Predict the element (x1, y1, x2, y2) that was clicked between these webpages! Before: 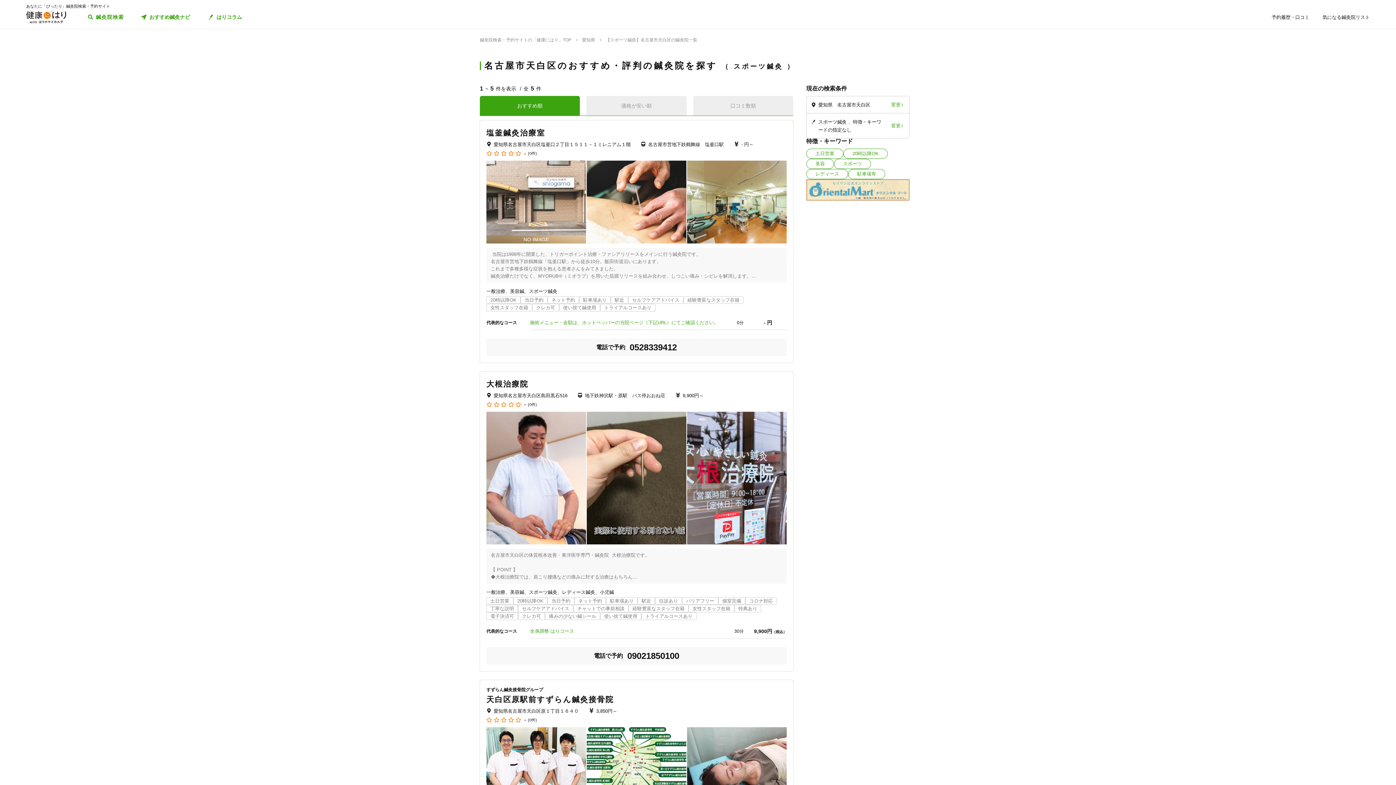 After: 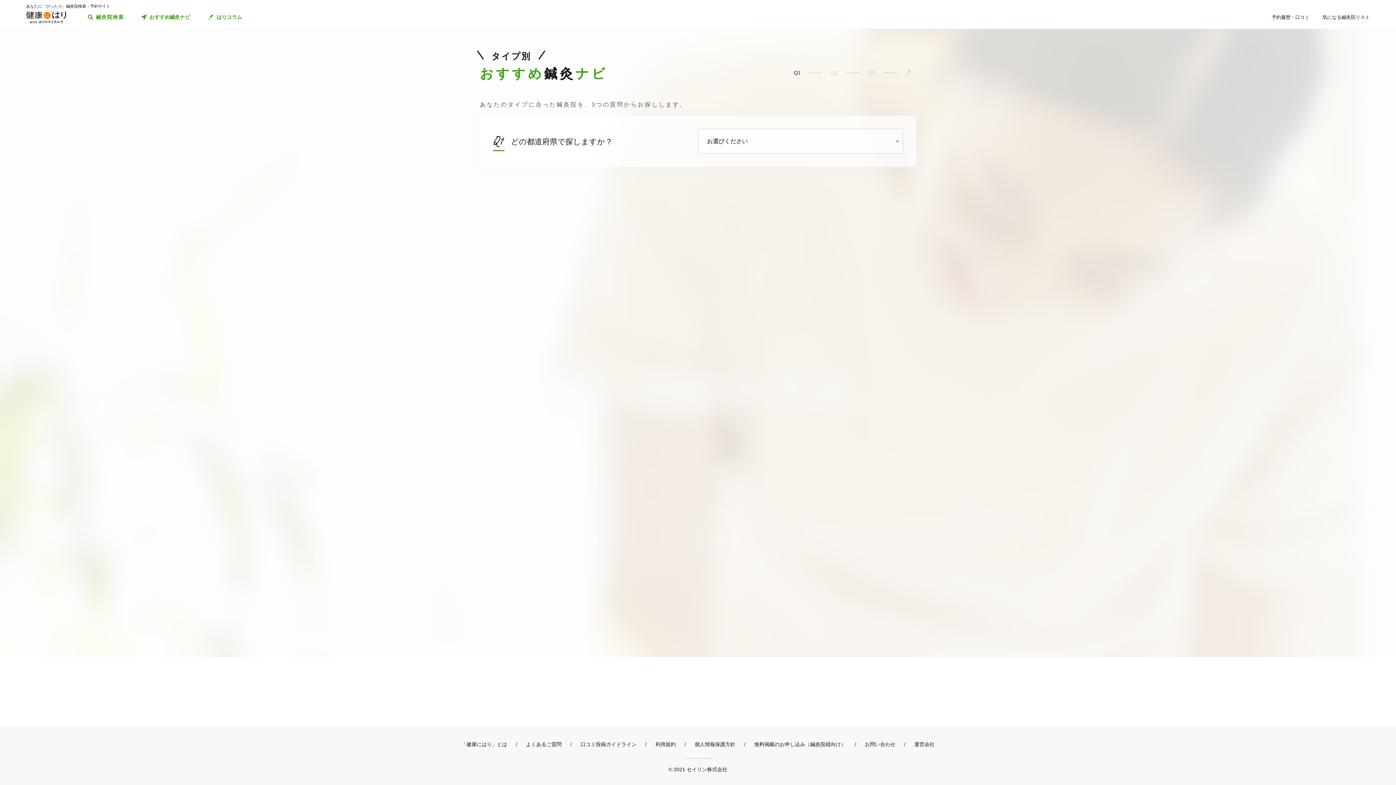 Action: bbox: (141, 13, 190, 21) label: おすすめ鍼灸ナビ